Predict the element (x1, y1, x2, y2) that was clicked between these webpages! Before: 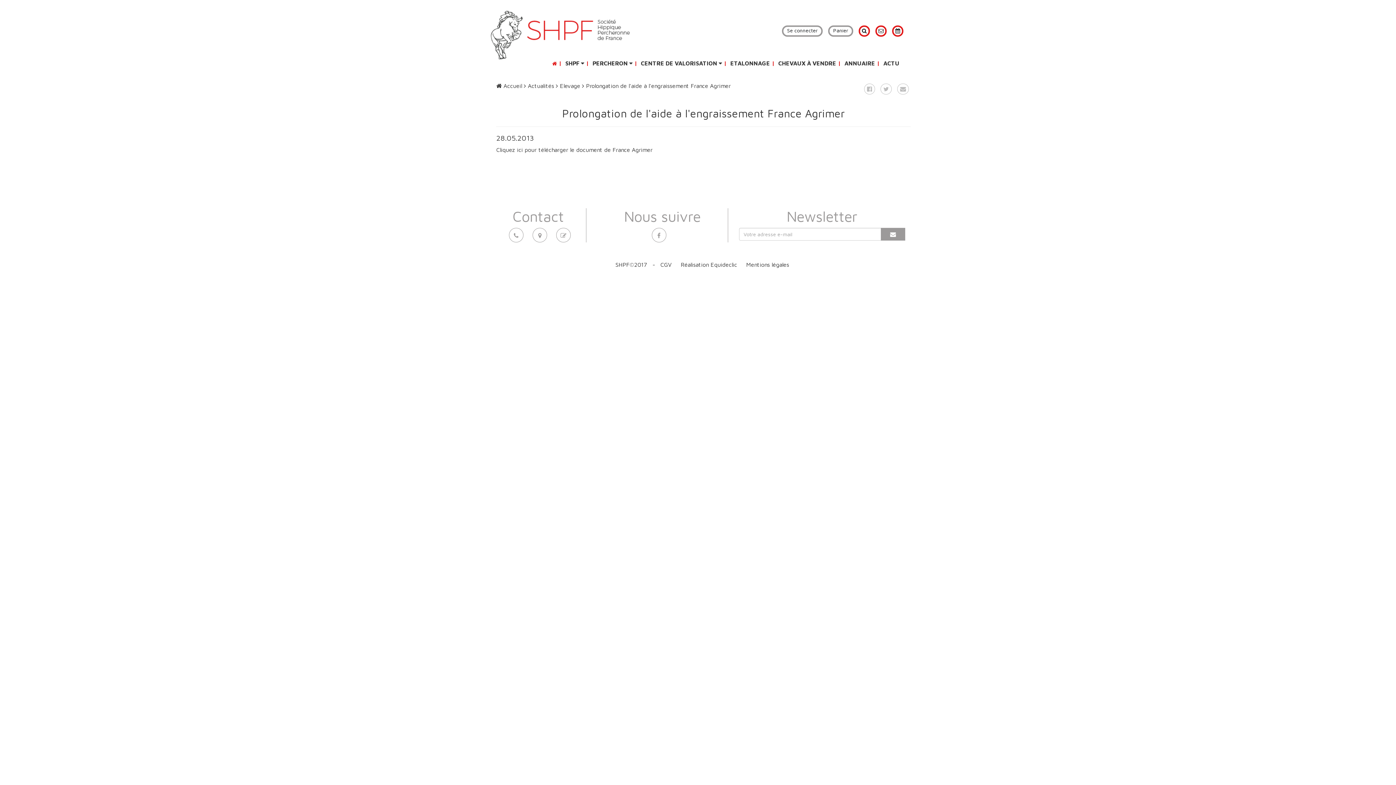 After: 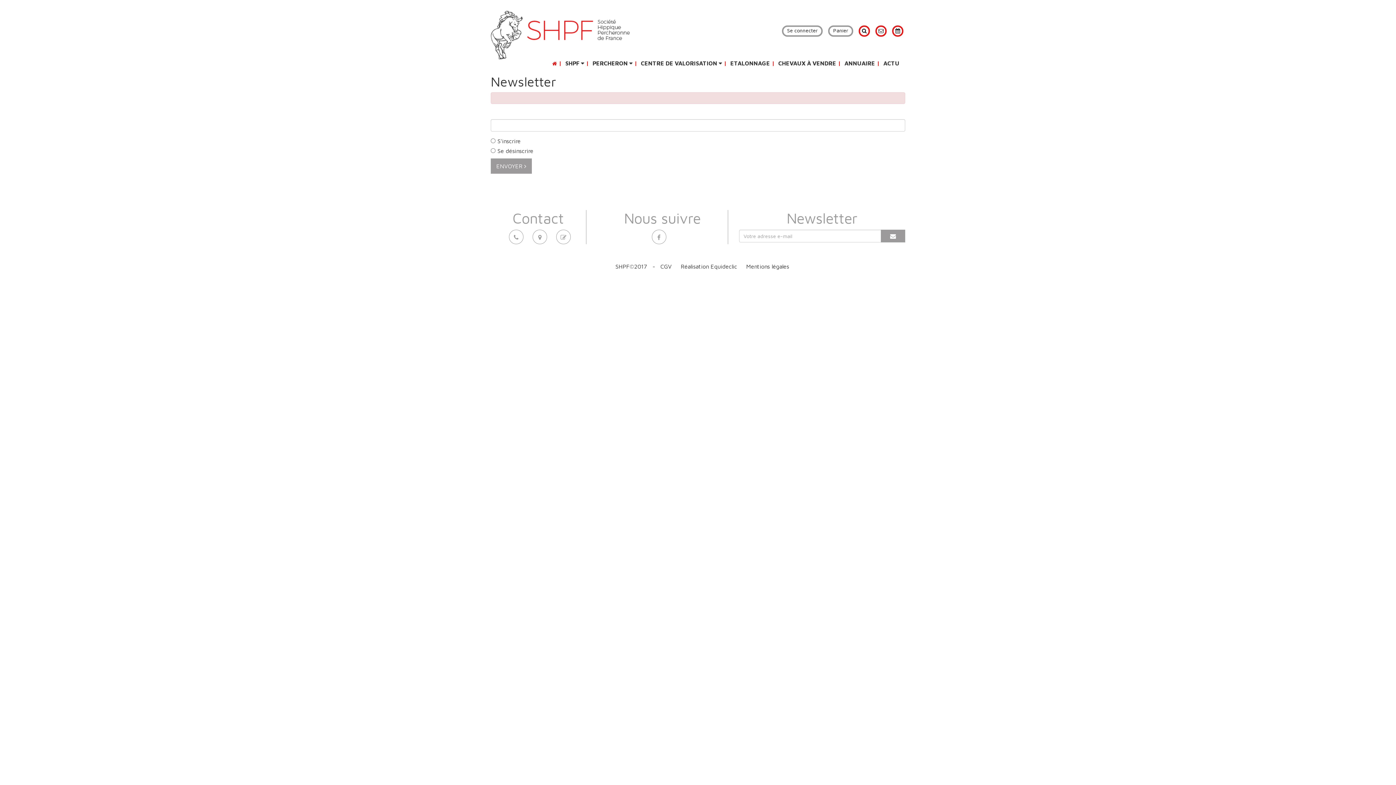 Action: bbox: (881, 228, 905, 240)